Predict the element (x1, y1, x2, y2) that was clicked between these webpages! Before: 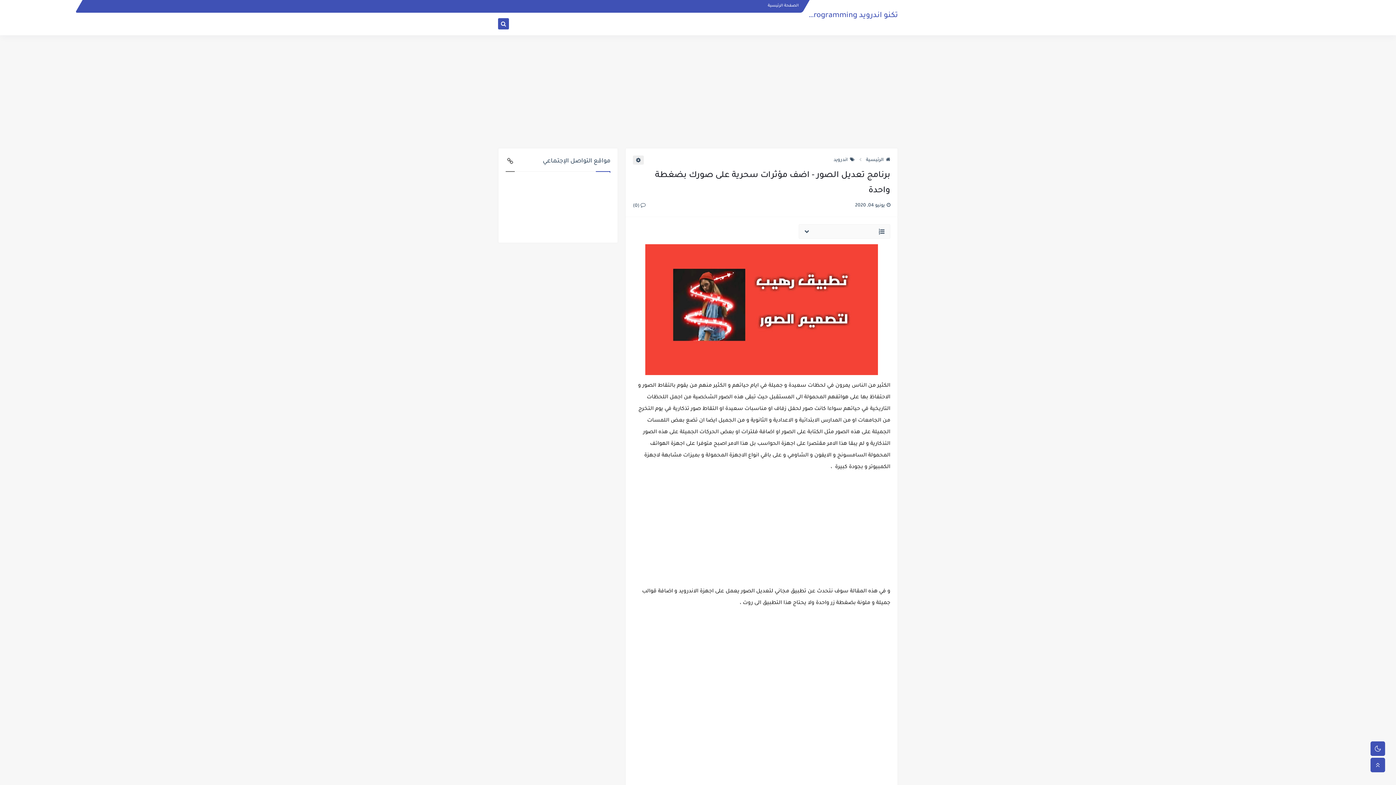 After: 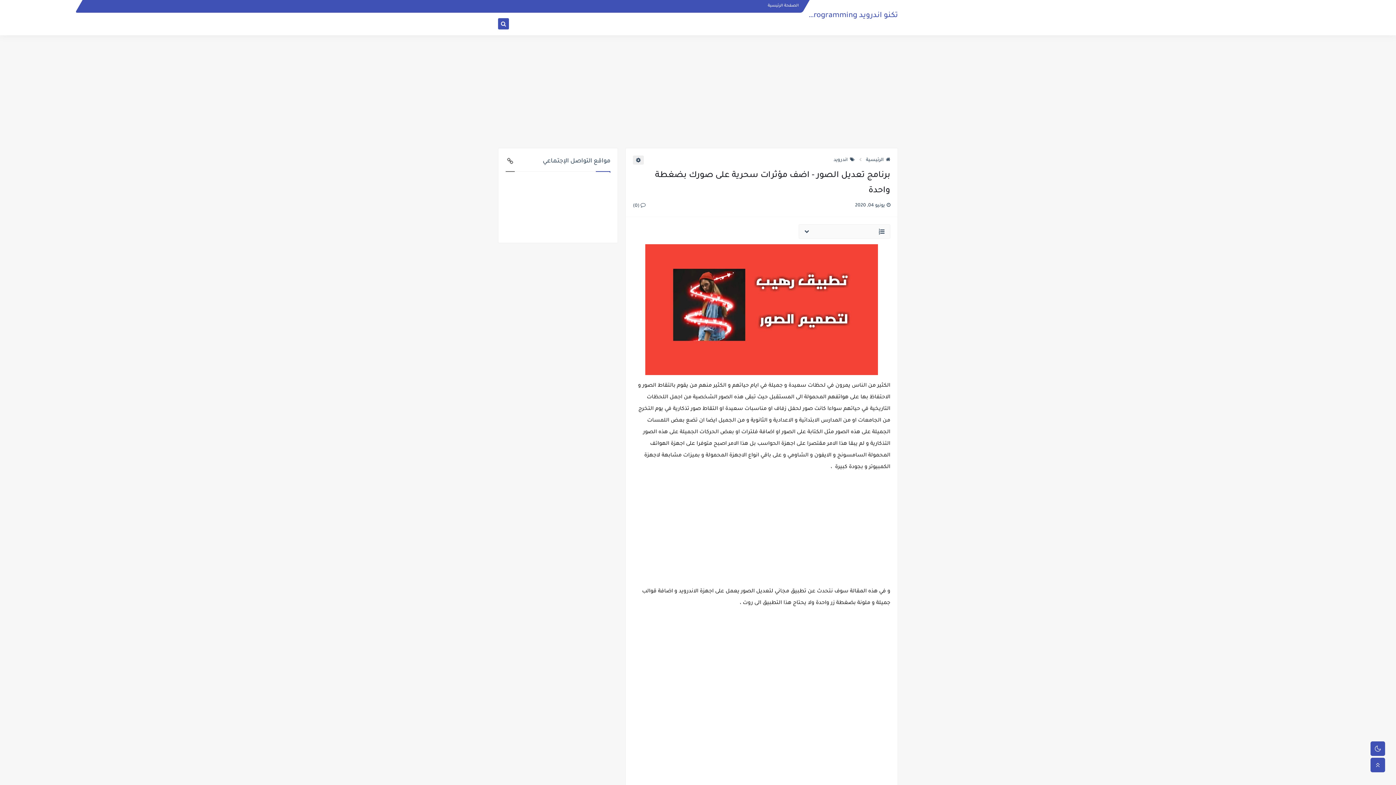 Action: bbox: (509, 1, 519, 11)